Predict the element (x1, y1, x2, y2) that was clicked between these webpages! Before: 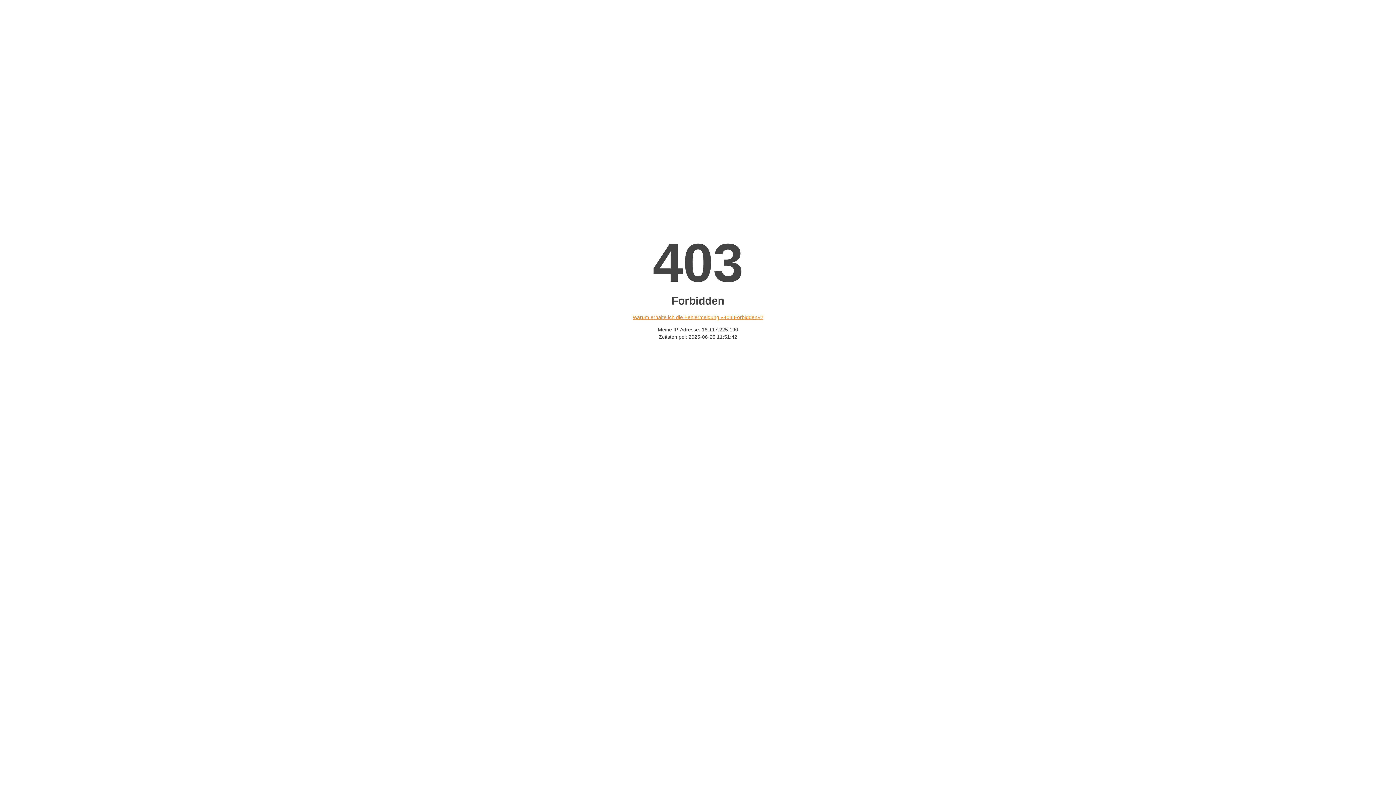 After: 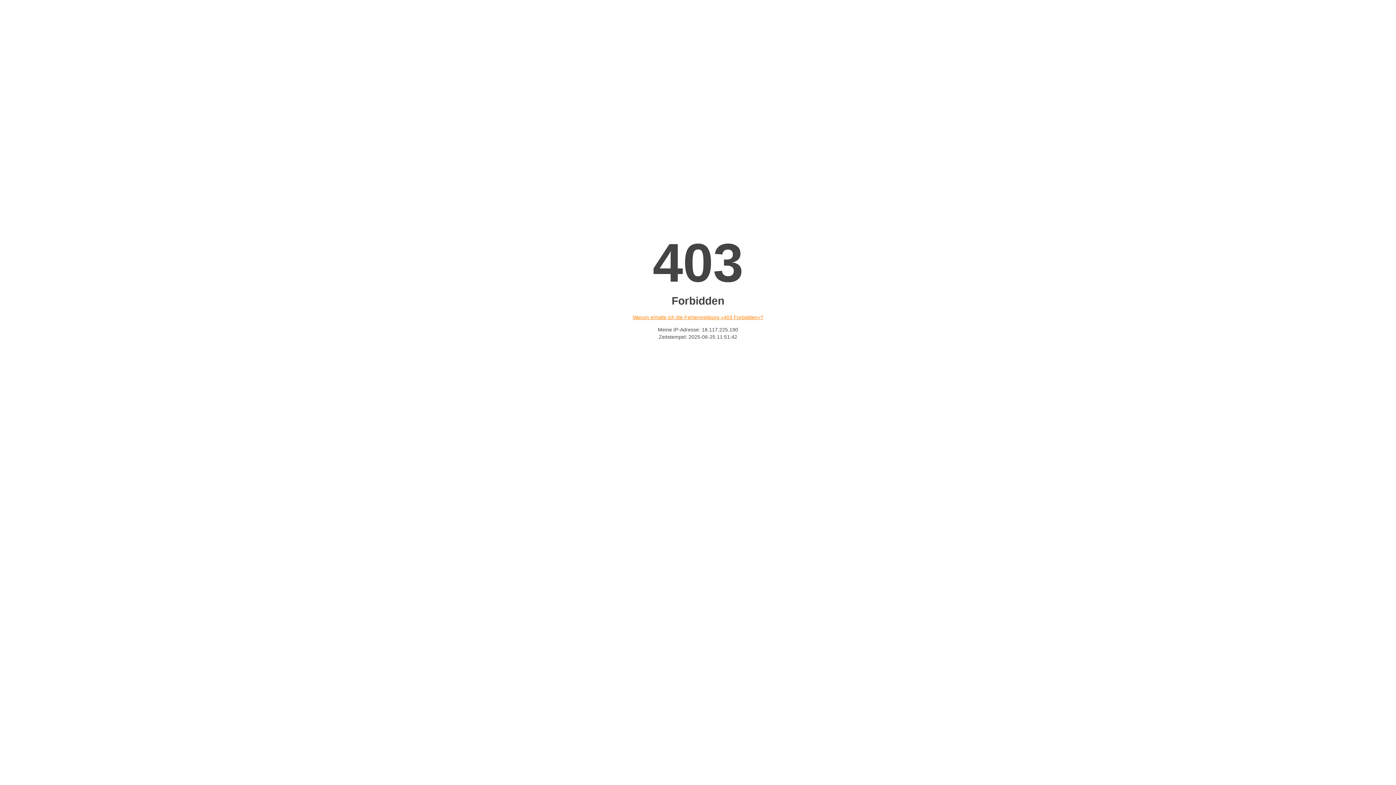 Action: label: Warum erhalte ich die Fehlermeldung «403 Forbidden»? bbox: (632, 314, 763, 320)